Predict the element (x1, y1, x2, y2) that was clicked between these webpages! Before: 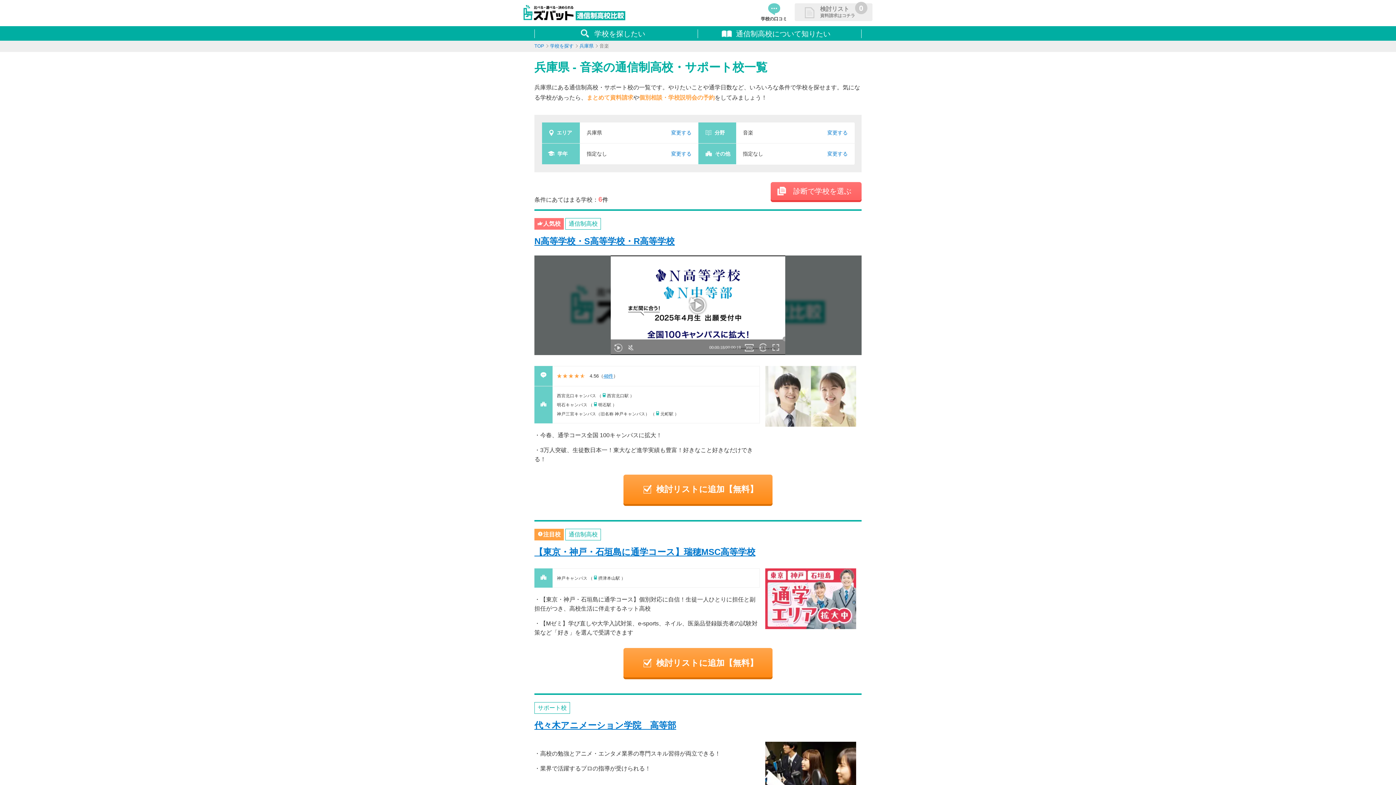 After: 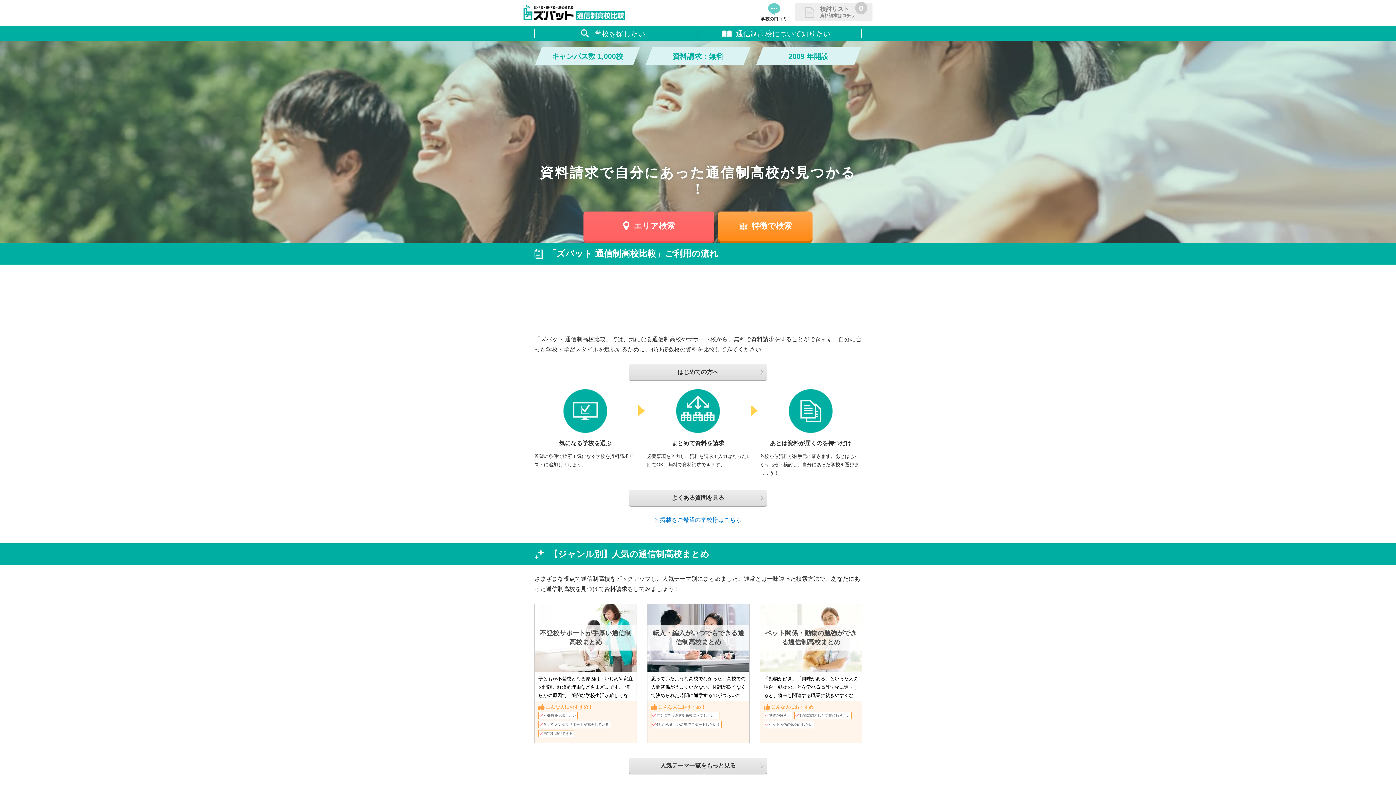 Action: bbox: (534, 43, 544, 48) label: TOP